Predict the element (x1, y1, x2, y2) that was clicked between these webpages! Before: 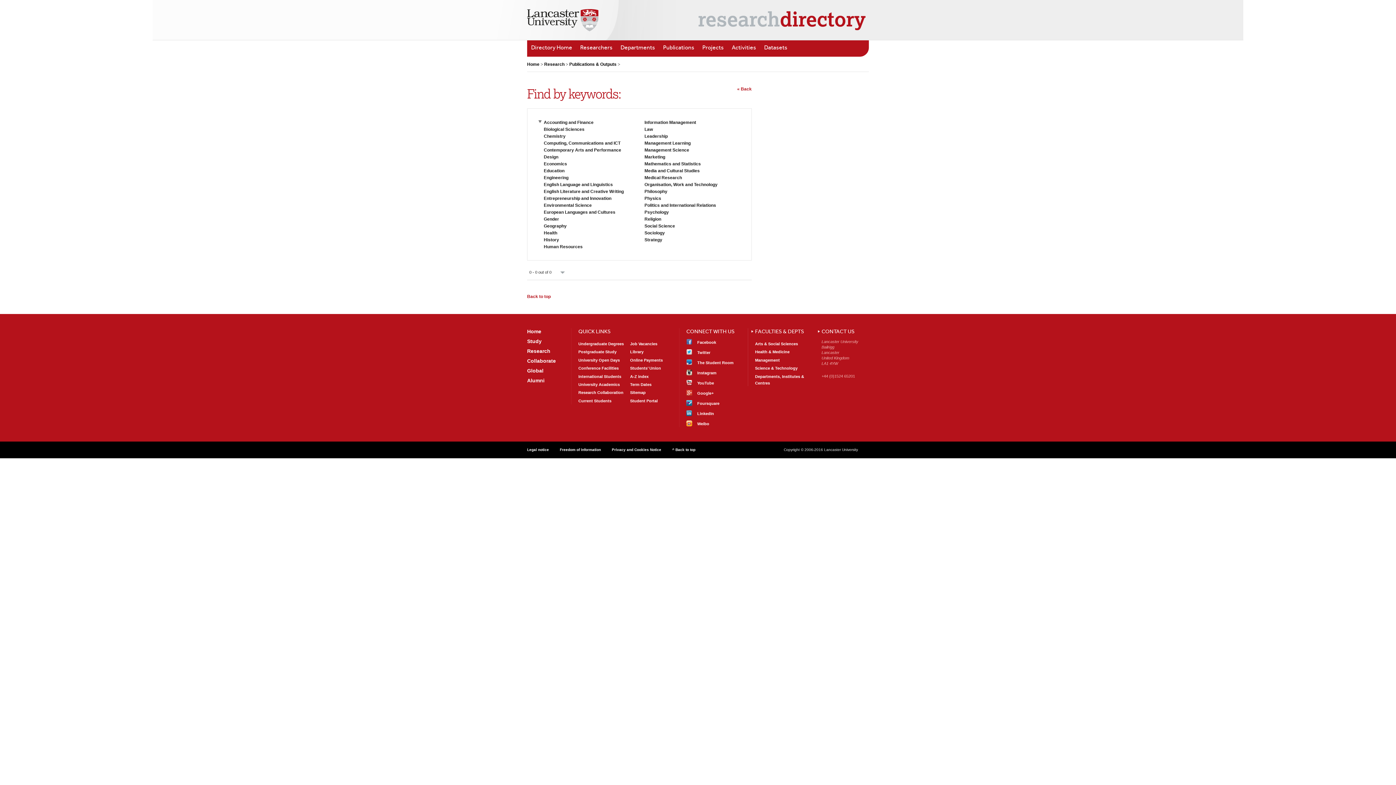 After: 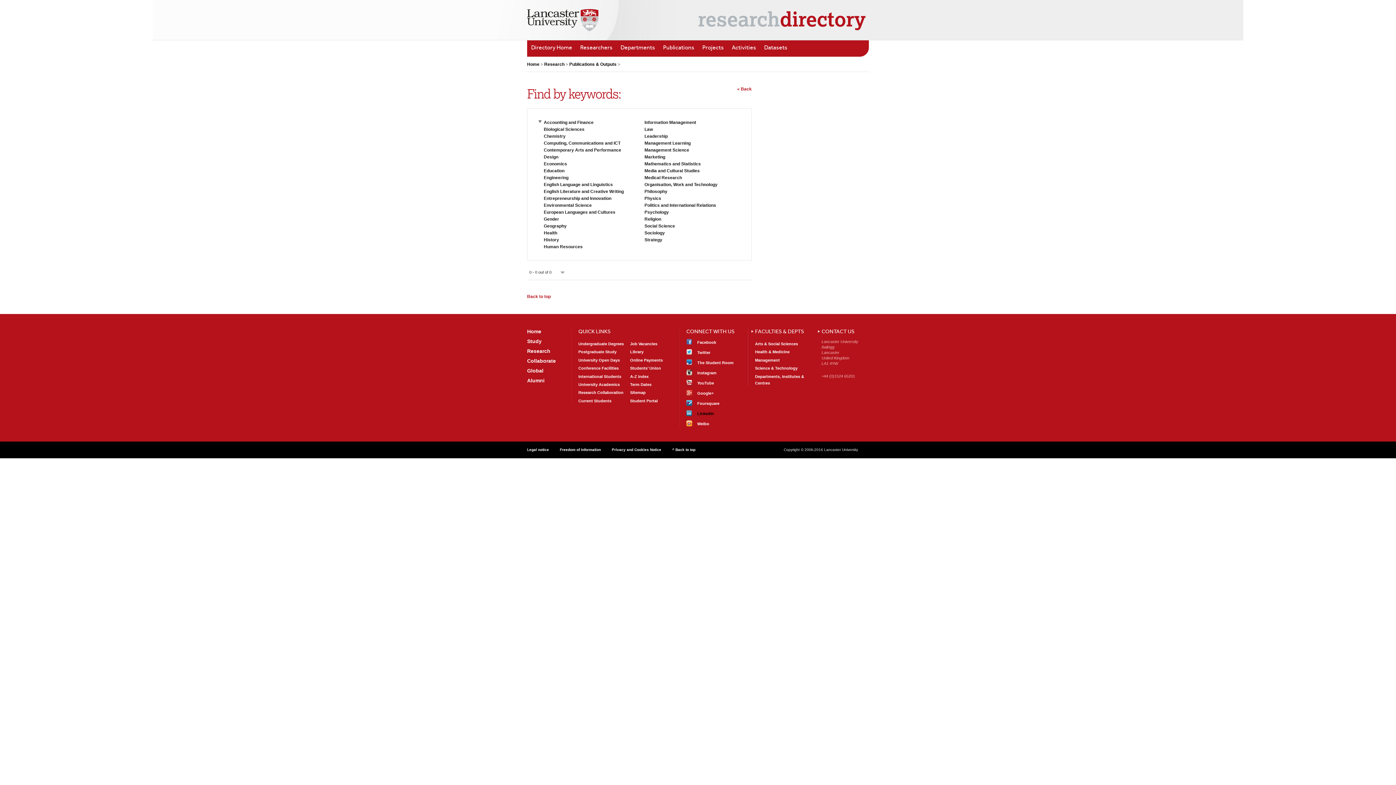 Action: bbox: (686, 410, 740, 416) label: Find us
LinkedIn